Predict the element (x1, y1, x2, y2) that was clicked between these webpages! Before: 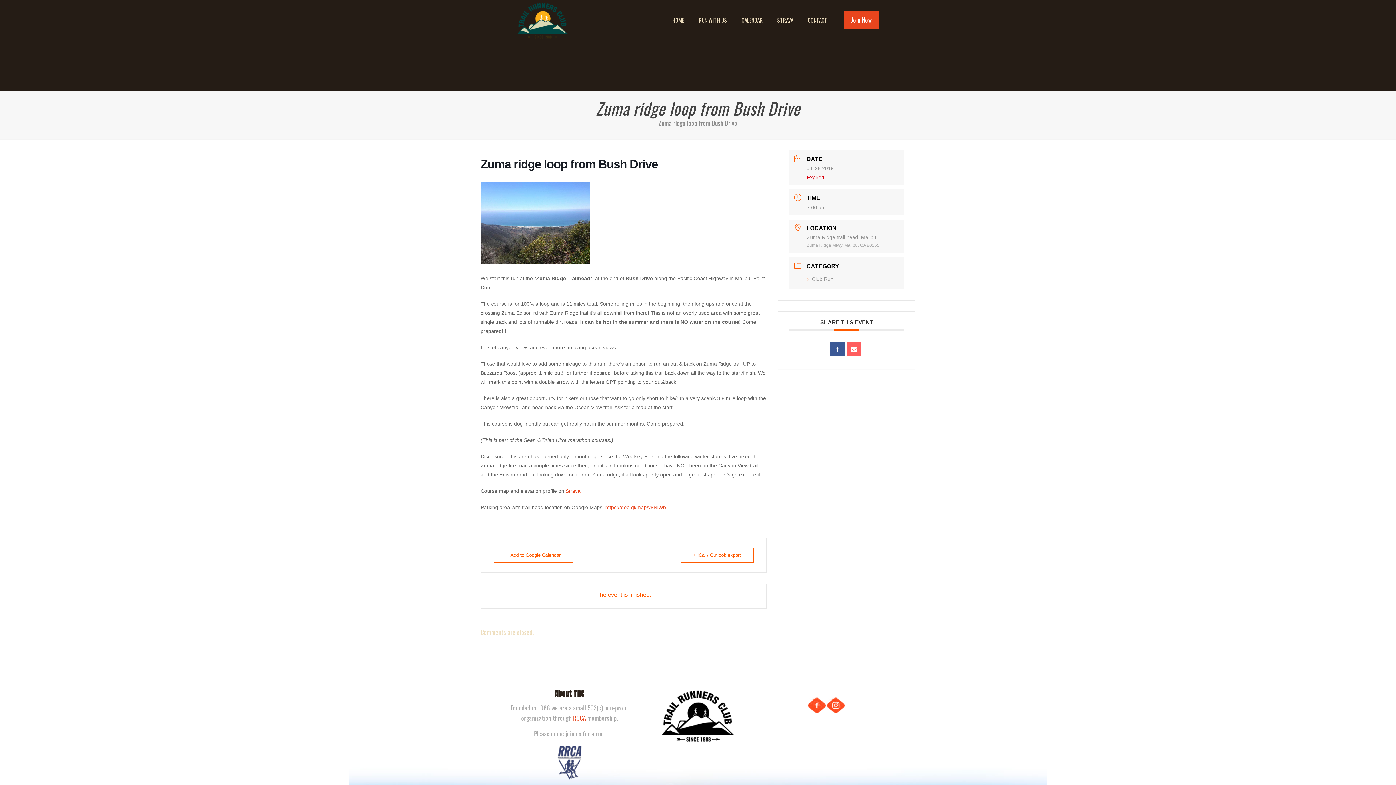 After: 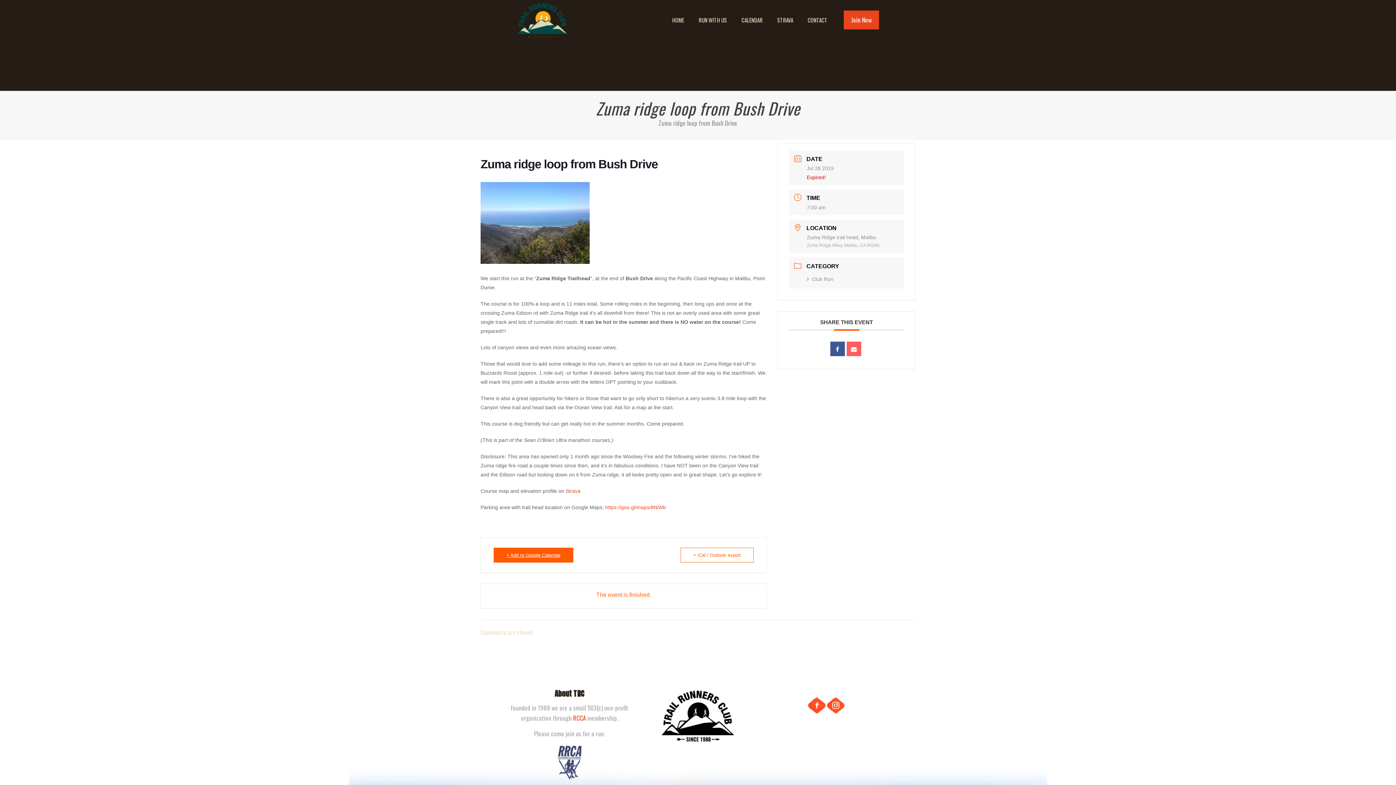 Action: bbox: (493, 548, 573, 562) label: + Add to Google Calendar